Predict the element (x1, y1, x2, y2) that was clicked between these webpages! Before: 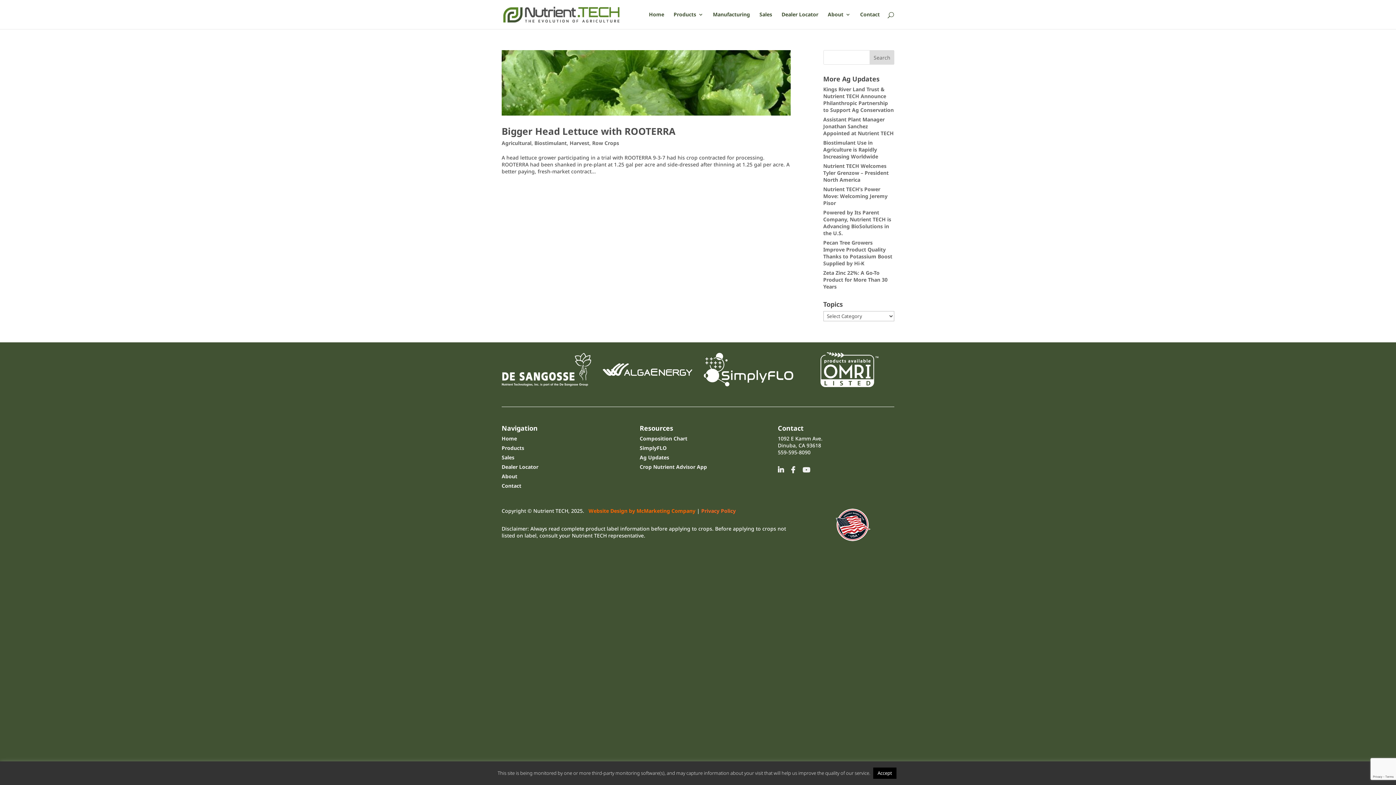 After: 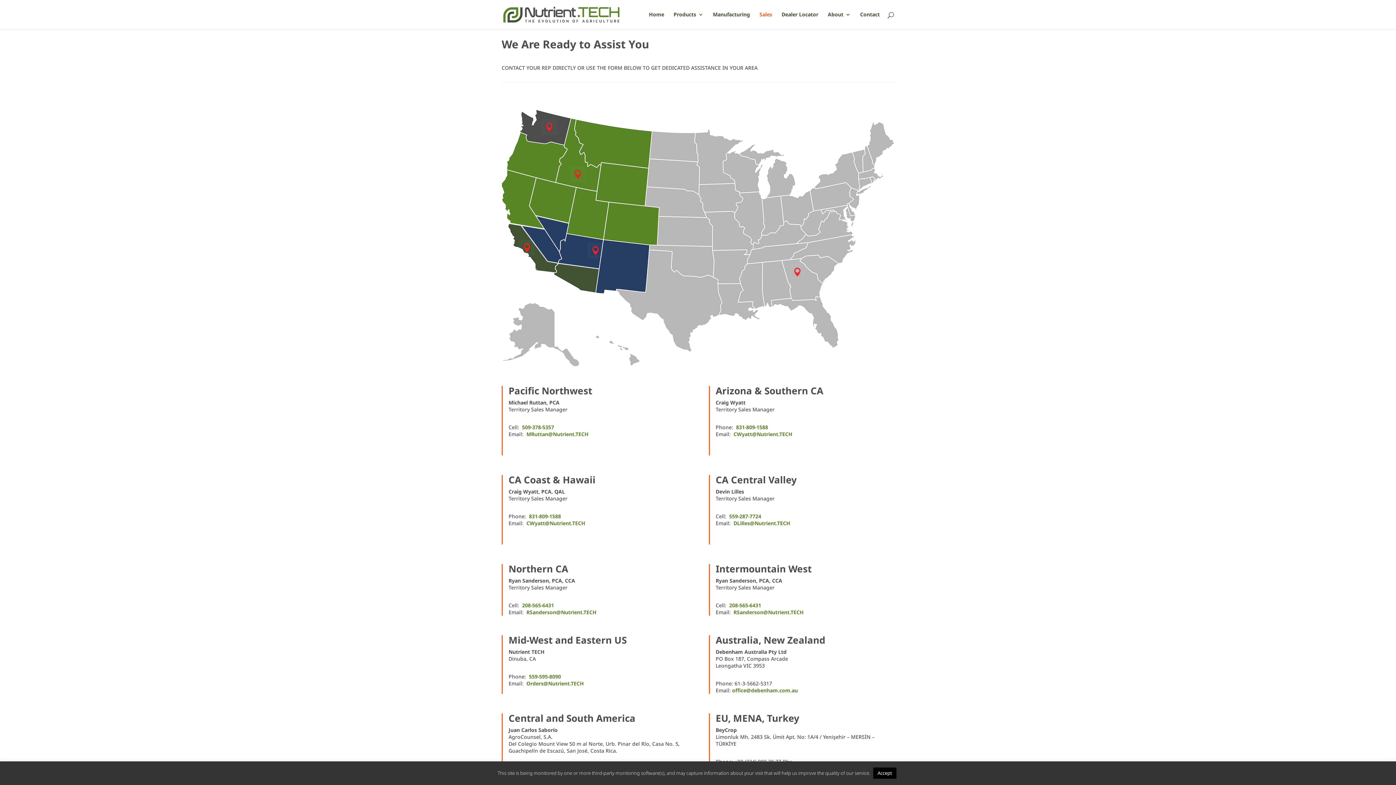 Action: bbox: (759, 12, 772, 29) label: Sales